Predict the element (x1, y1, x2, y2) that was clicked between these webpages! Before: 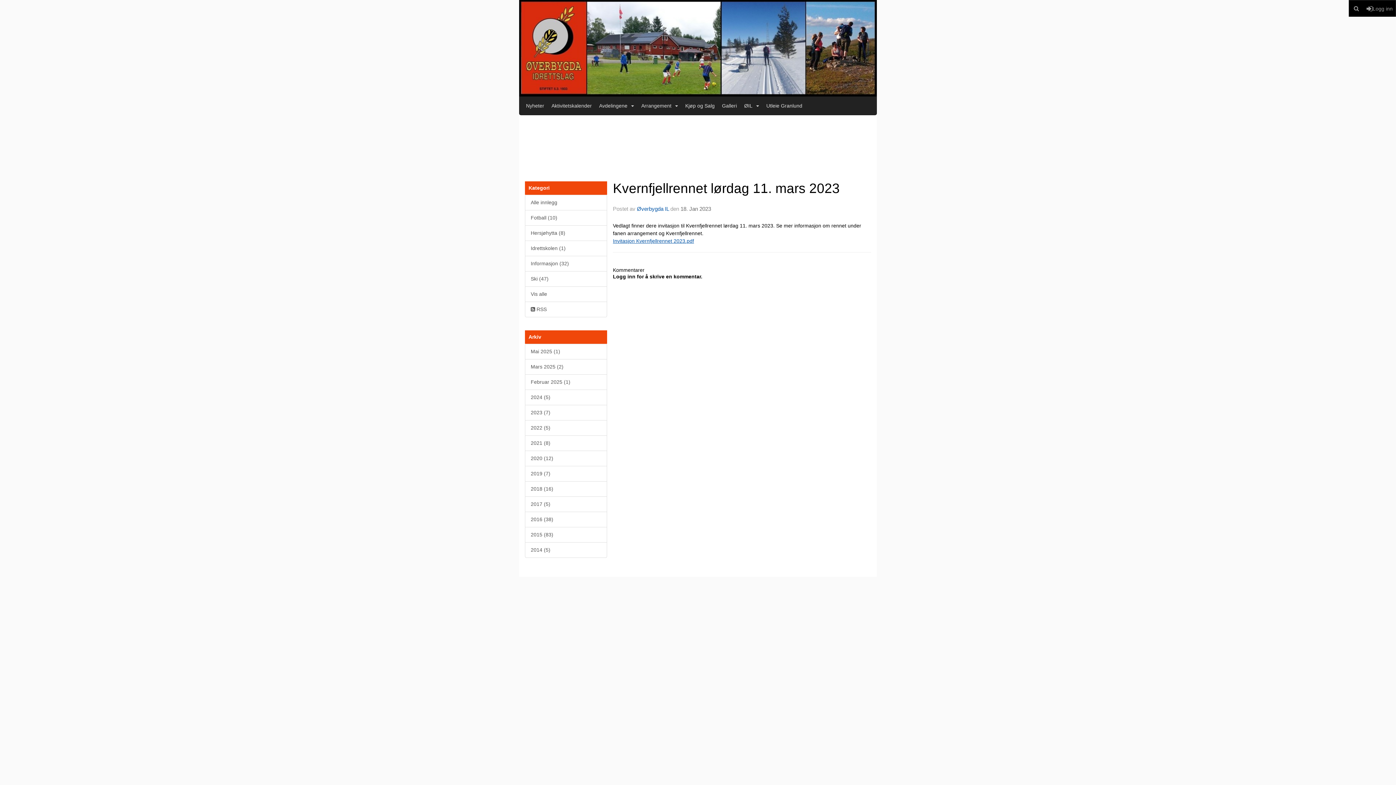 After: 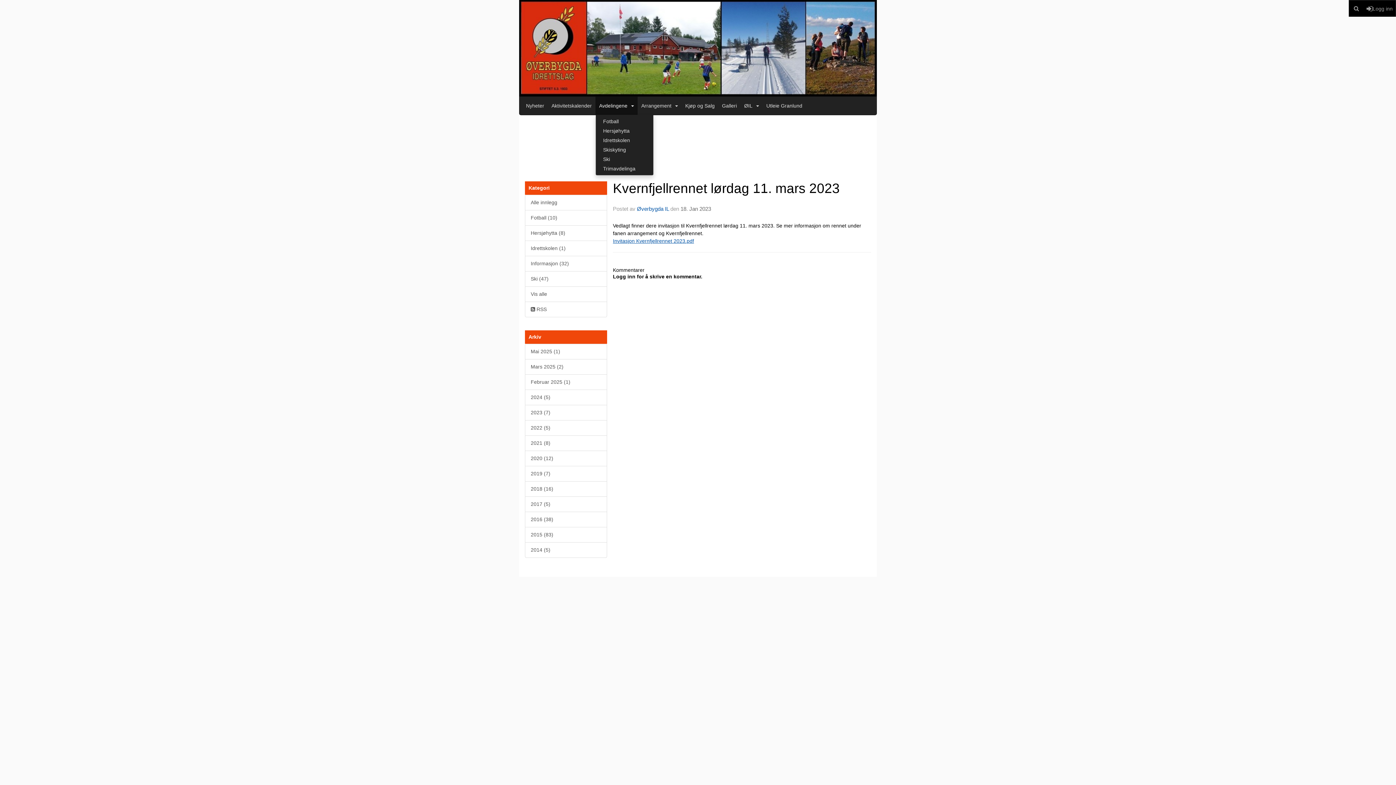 Action: bbox: (595, 96, 637, 114) label: Avdelingene